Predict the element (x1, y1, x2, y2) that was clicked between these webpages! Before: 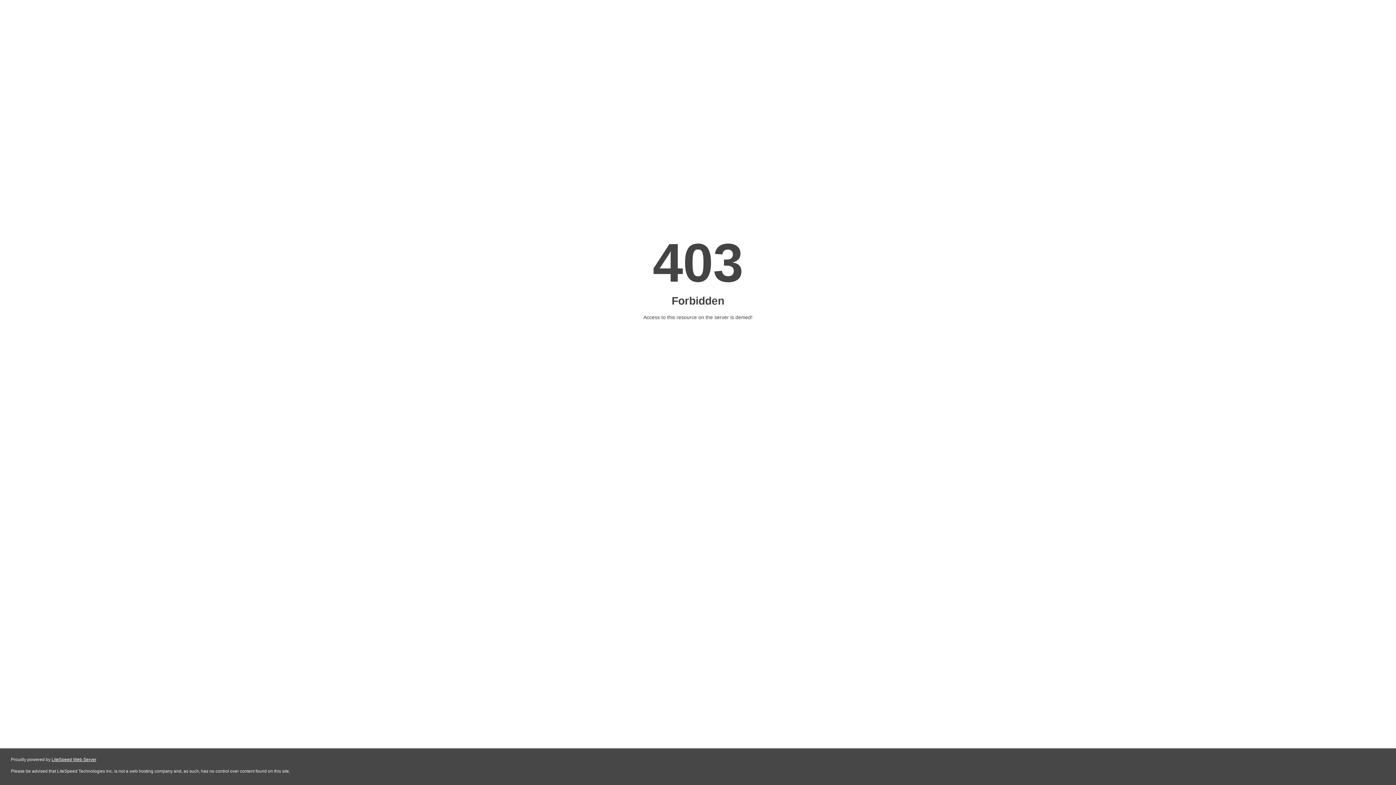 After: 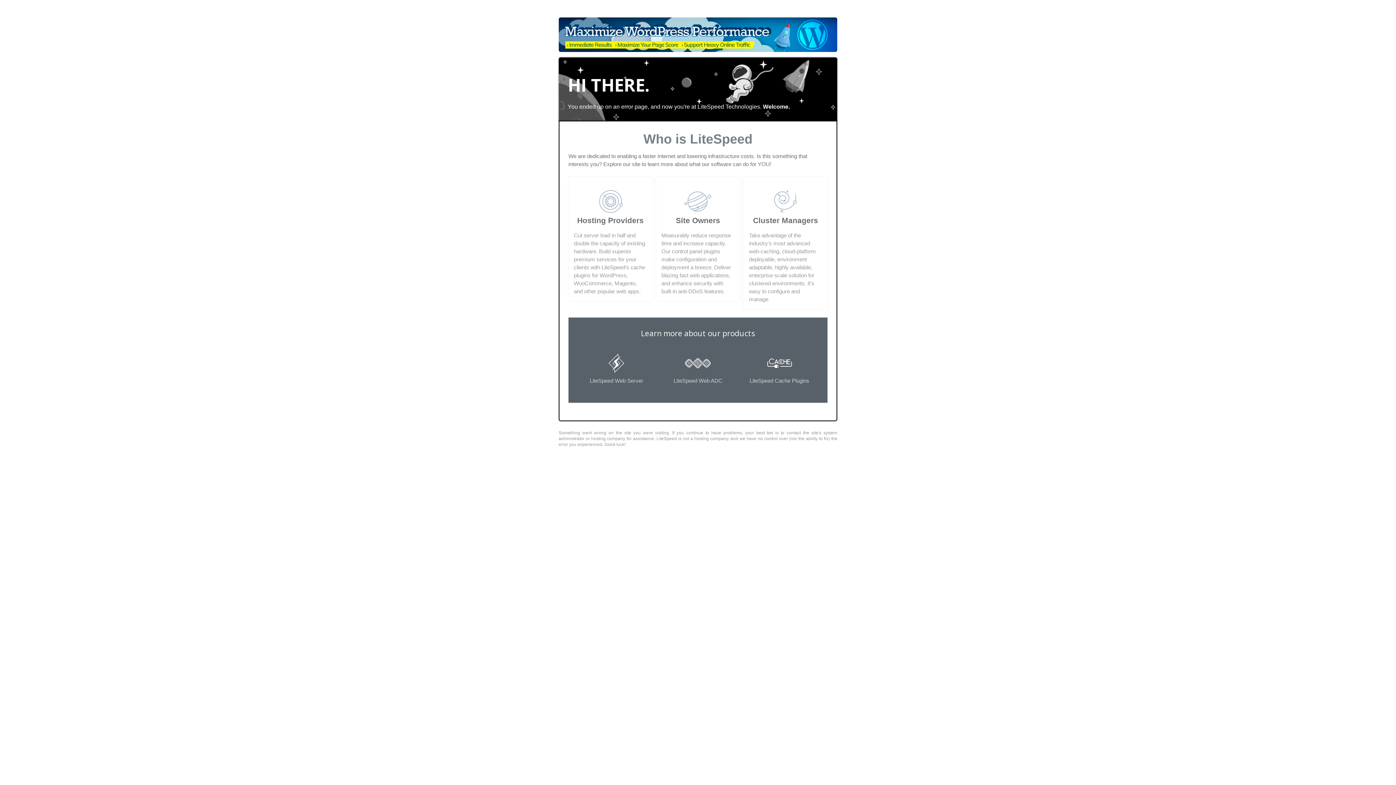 Action: bbox: (51, 757, 96, 762) label: LiteSpeed Web Server